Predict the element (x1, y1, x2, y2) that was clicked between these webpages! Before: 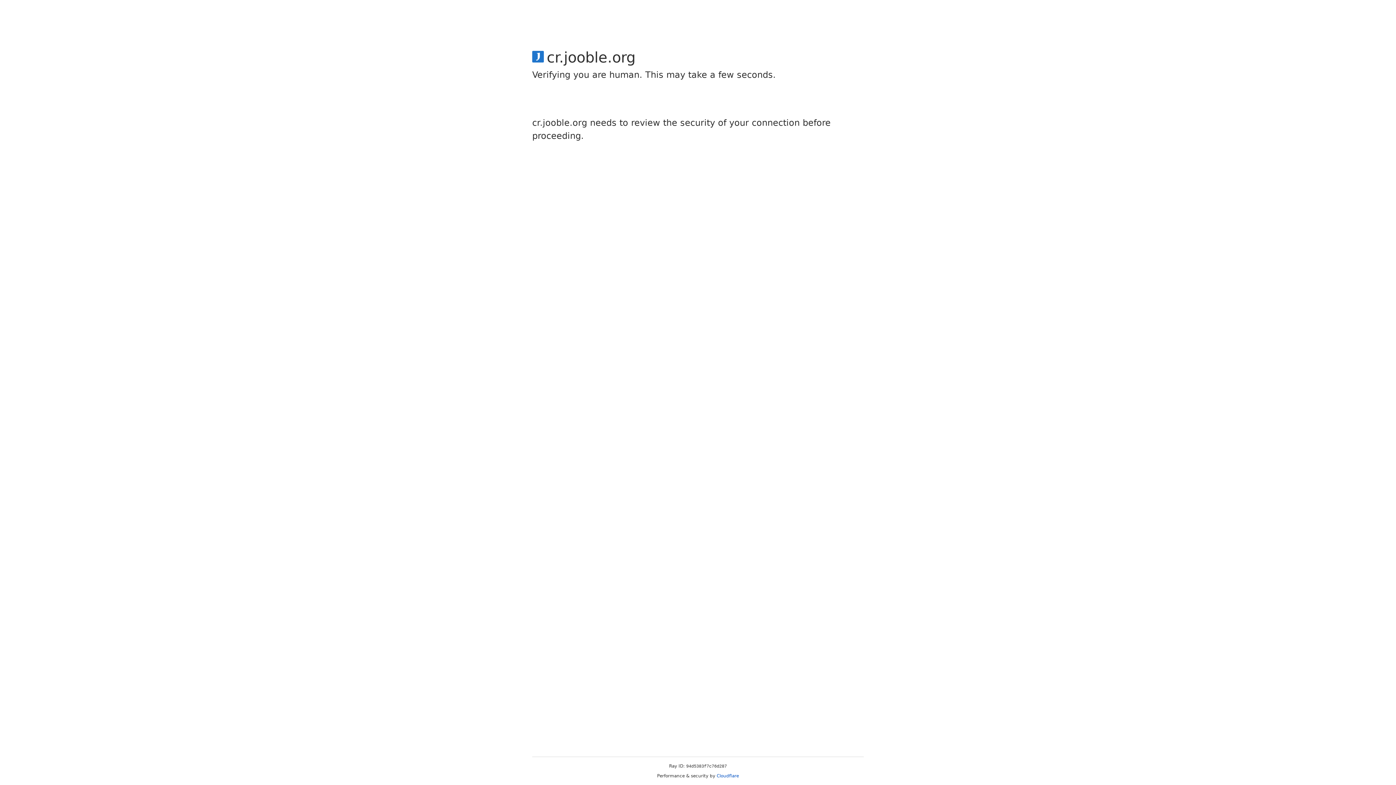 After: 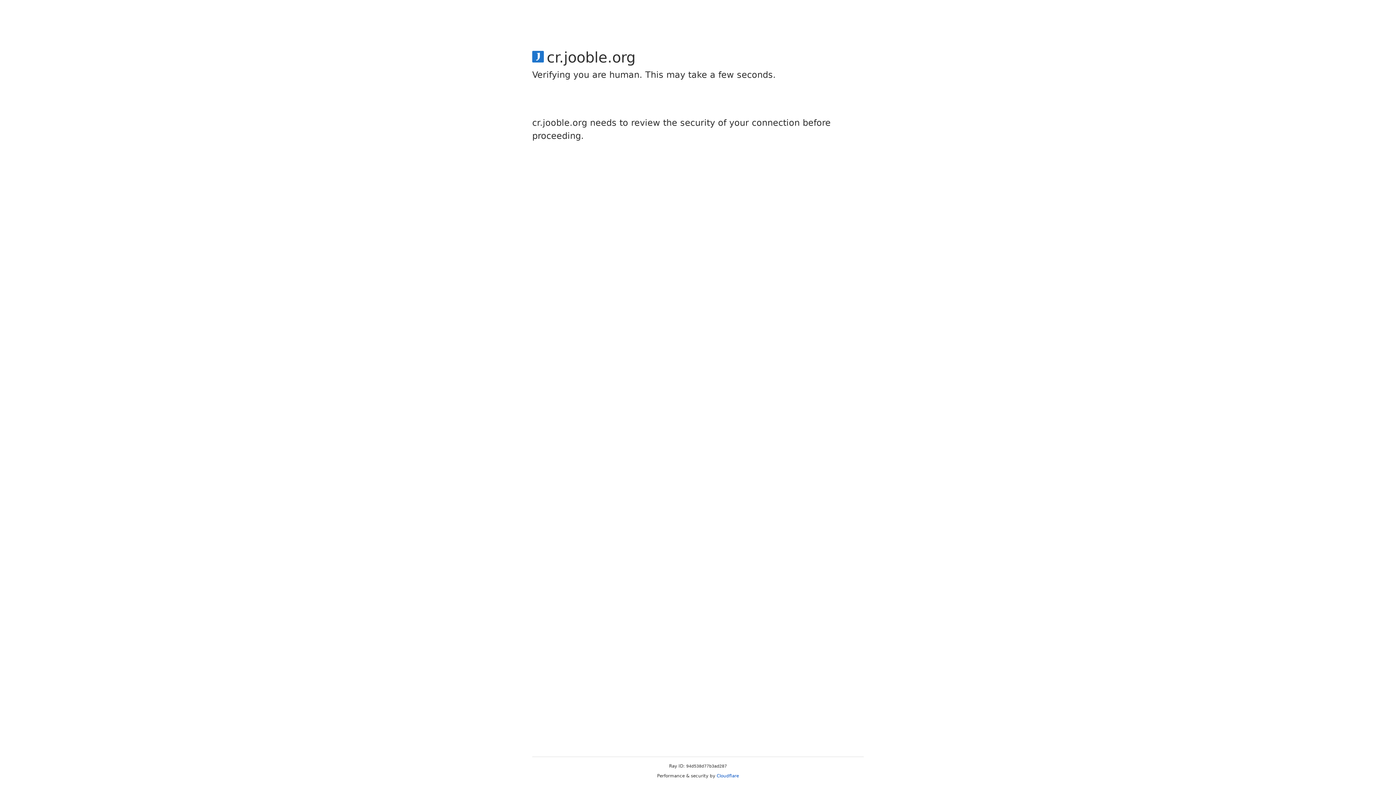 Action: label: Cloudflare bbox: (716, 773, 739, 778)